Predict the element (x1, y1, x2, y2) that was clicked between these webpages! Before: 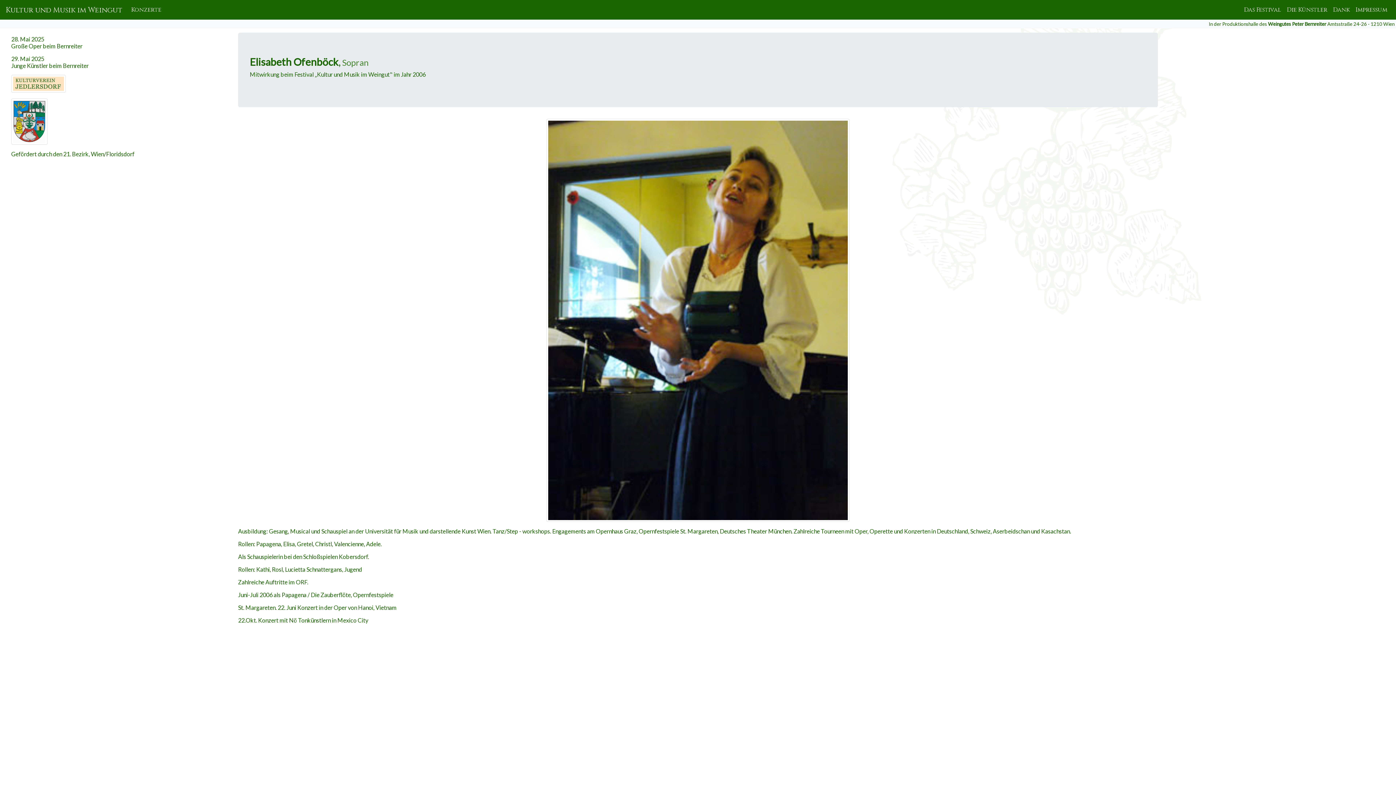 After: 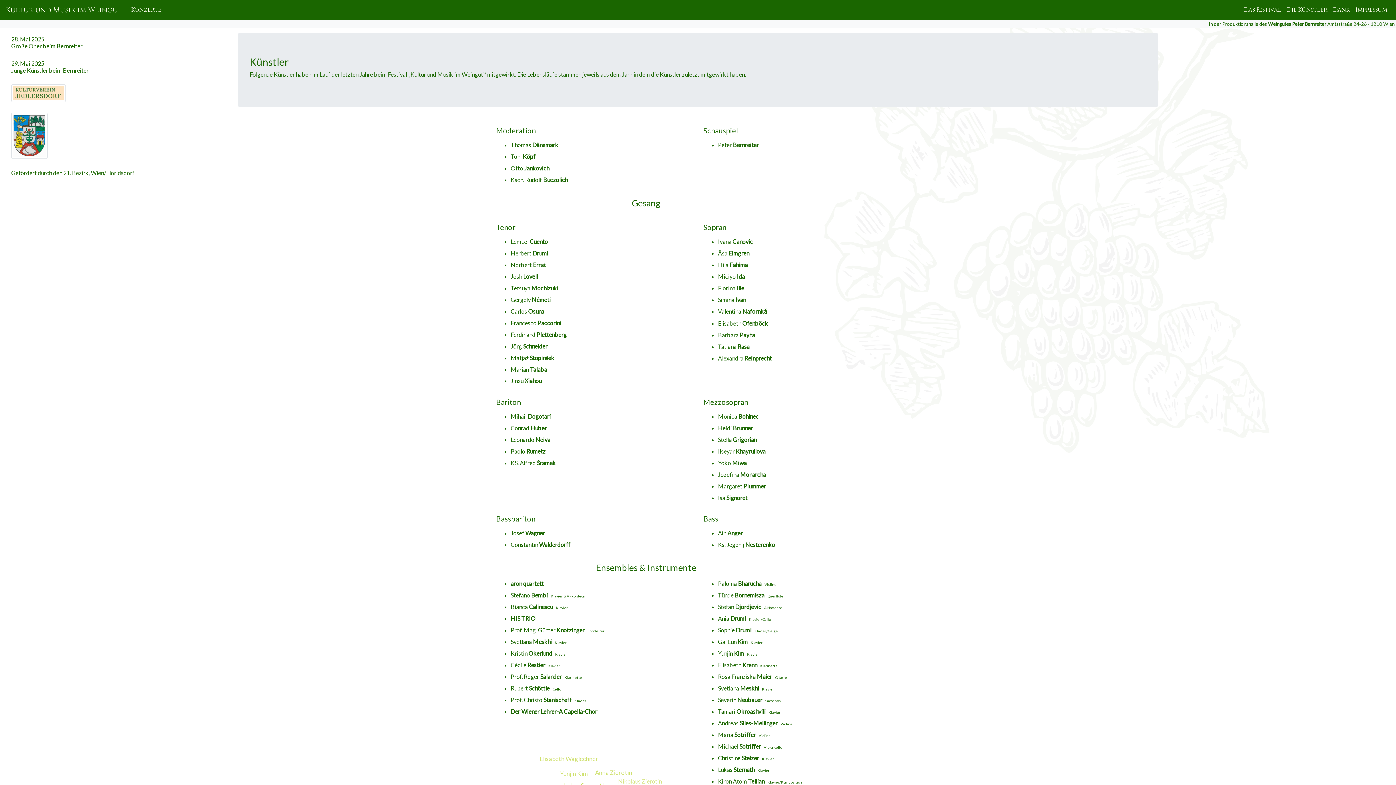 Action: label: Die Künstler bbox: (1284, 2, 1330, 16)